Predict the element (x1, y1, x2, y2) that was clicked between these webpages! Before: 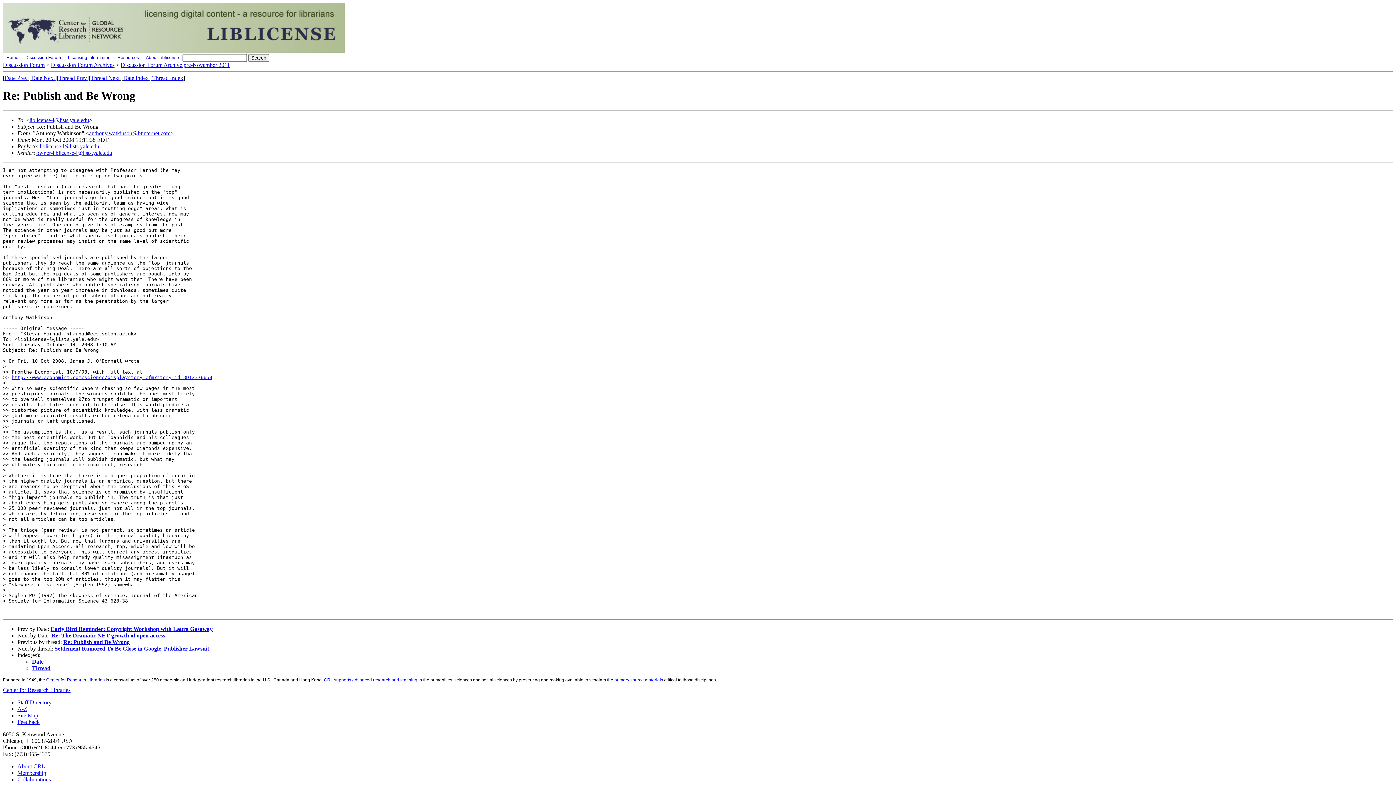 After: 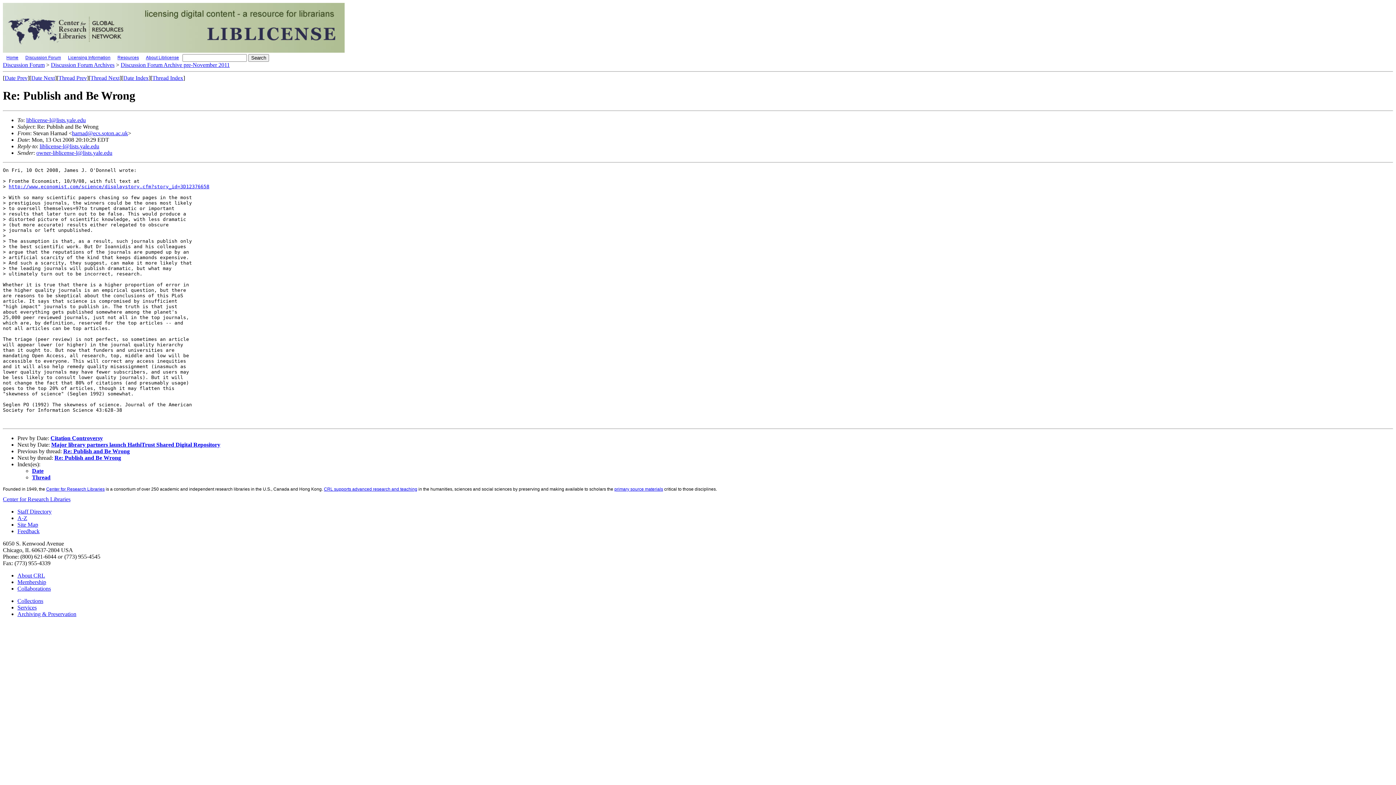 Action: bbox: (63, 639, 129, 645) label: Re: Publish and Be Wrong